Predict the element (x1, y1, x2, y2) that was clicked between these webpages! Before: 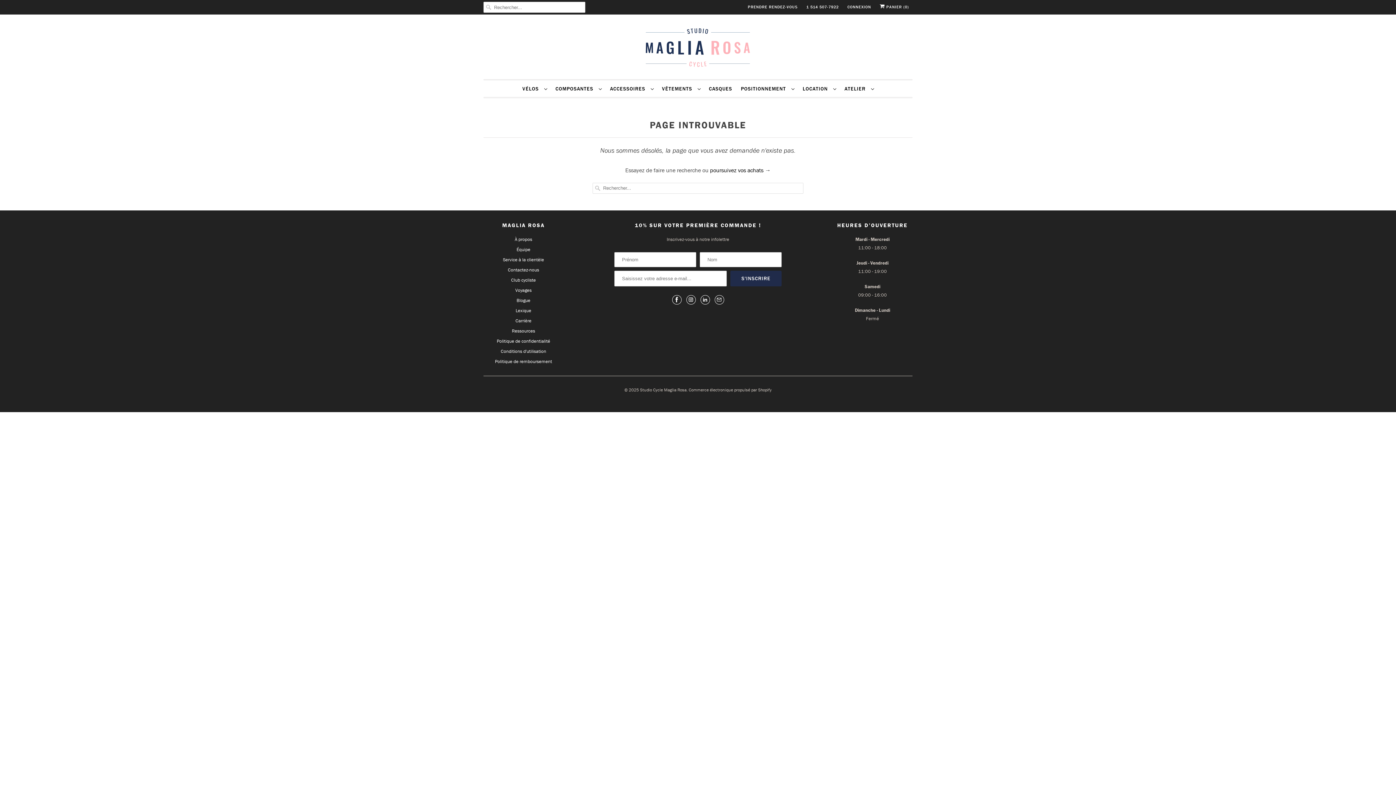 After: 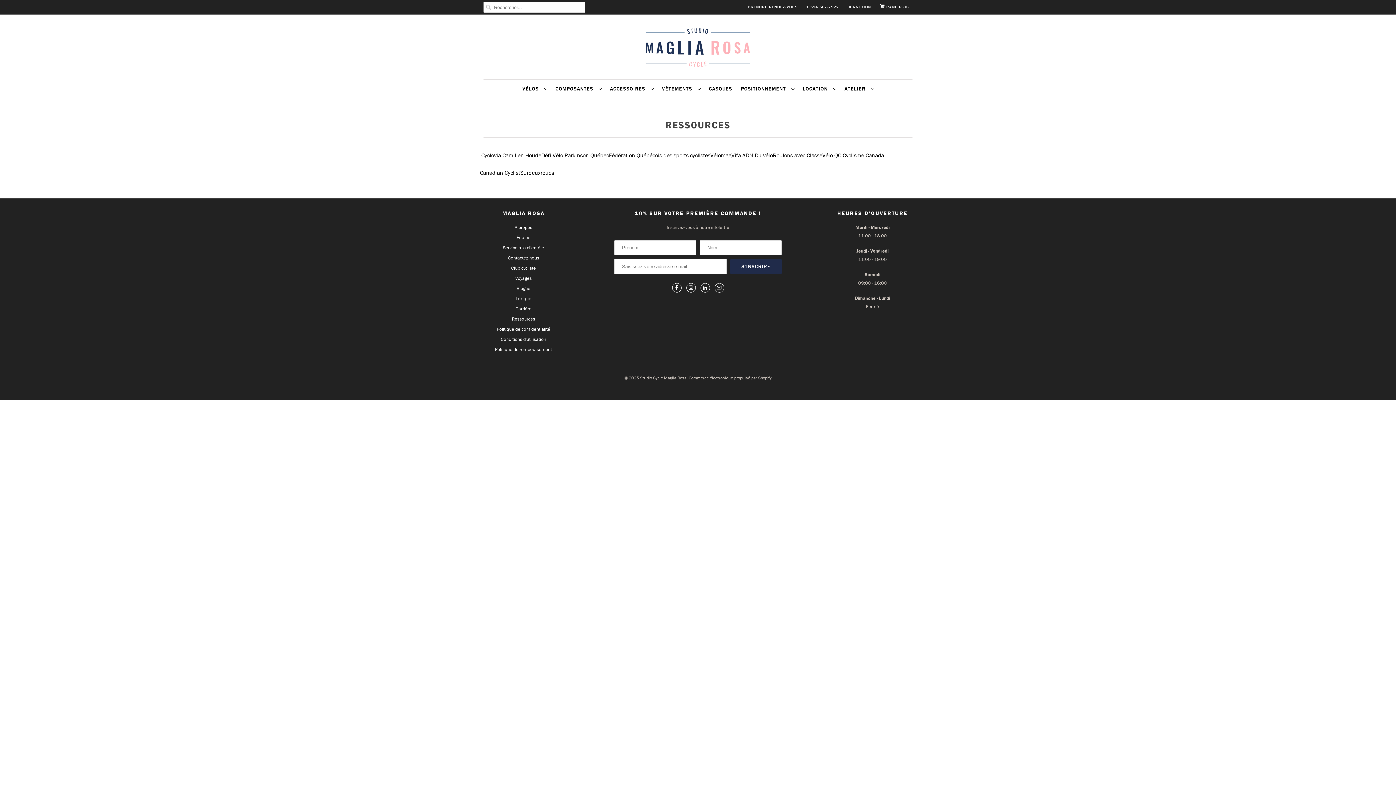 Action: label: Ressources bbox: (512, 327, 535, 334)